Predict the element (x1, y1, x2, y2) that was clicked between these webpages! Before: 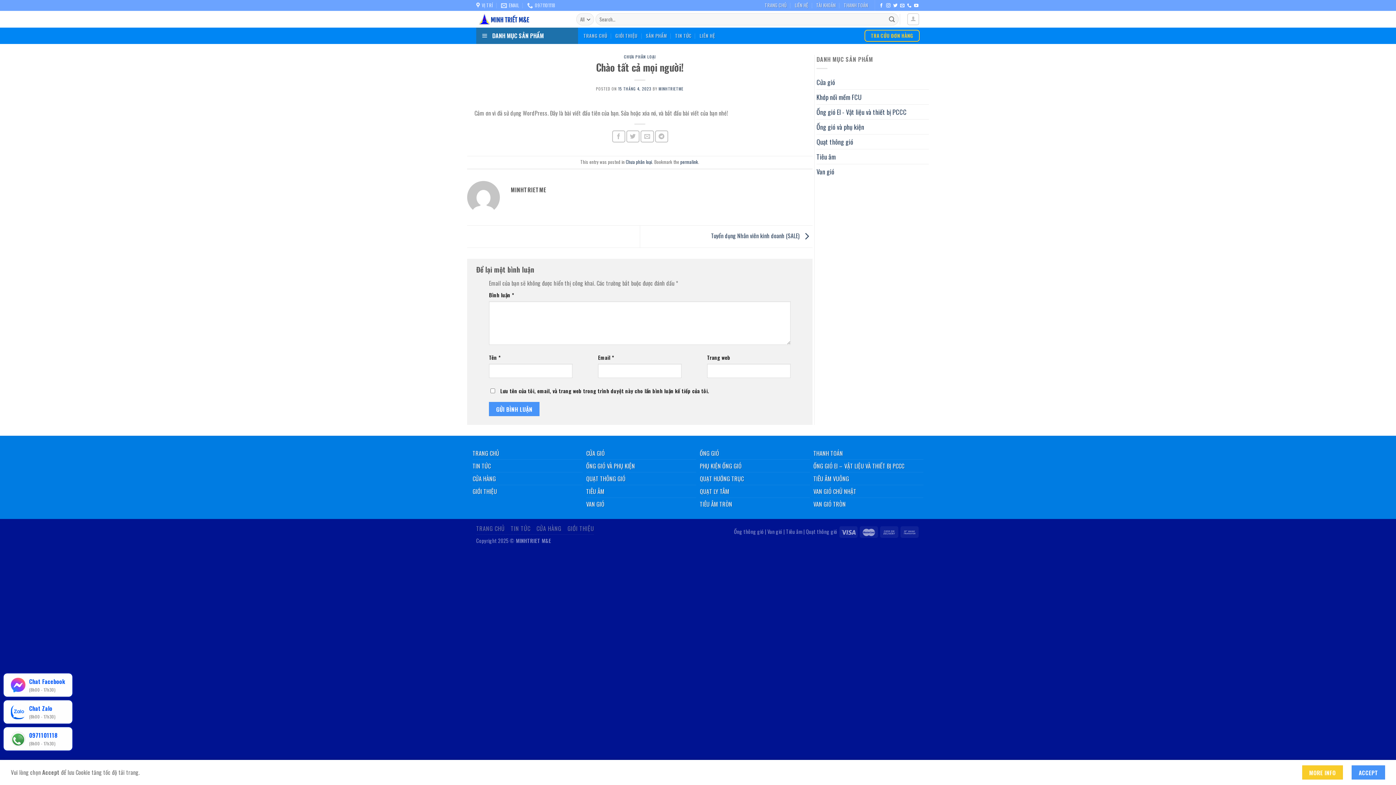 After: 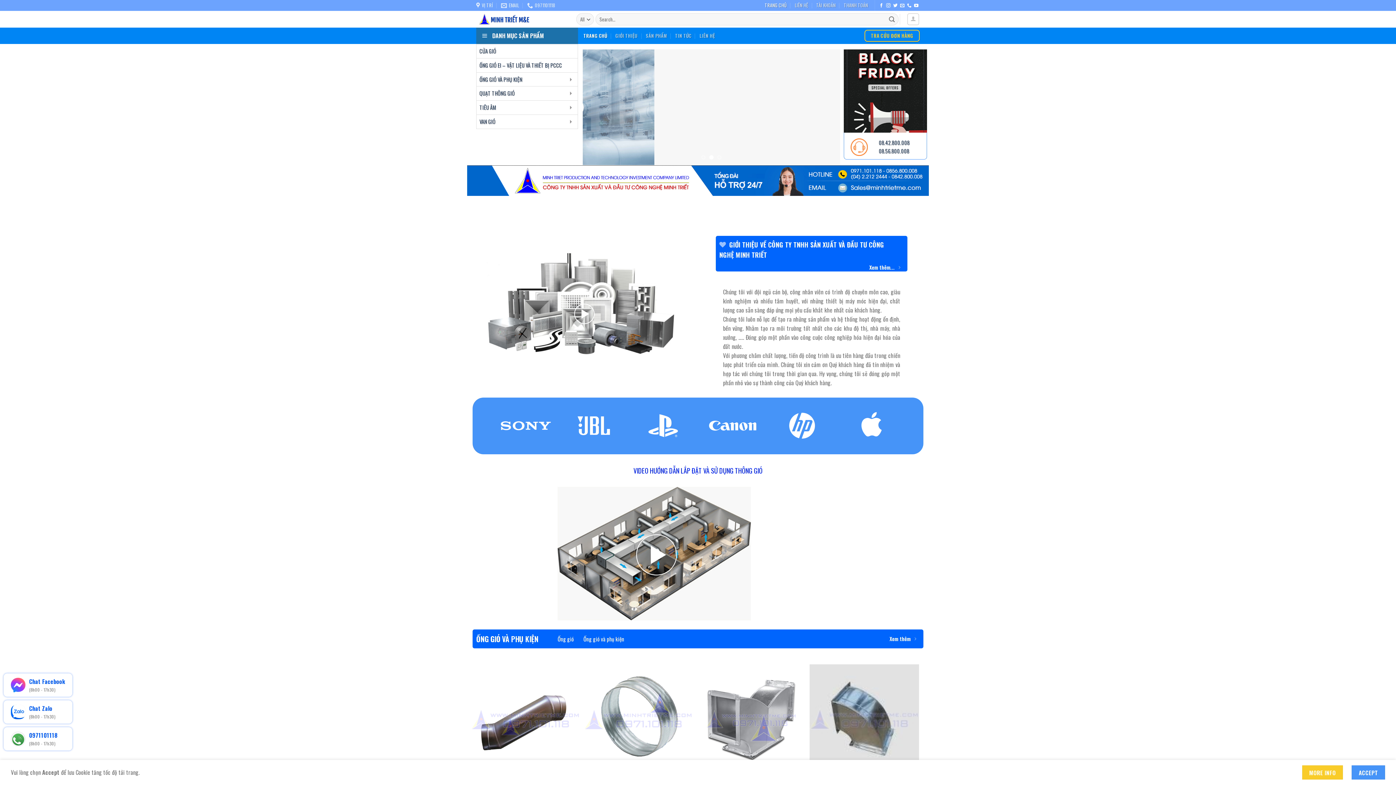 Action: label: TRANG CHỦ bbox: (476, 524, 504, 532)